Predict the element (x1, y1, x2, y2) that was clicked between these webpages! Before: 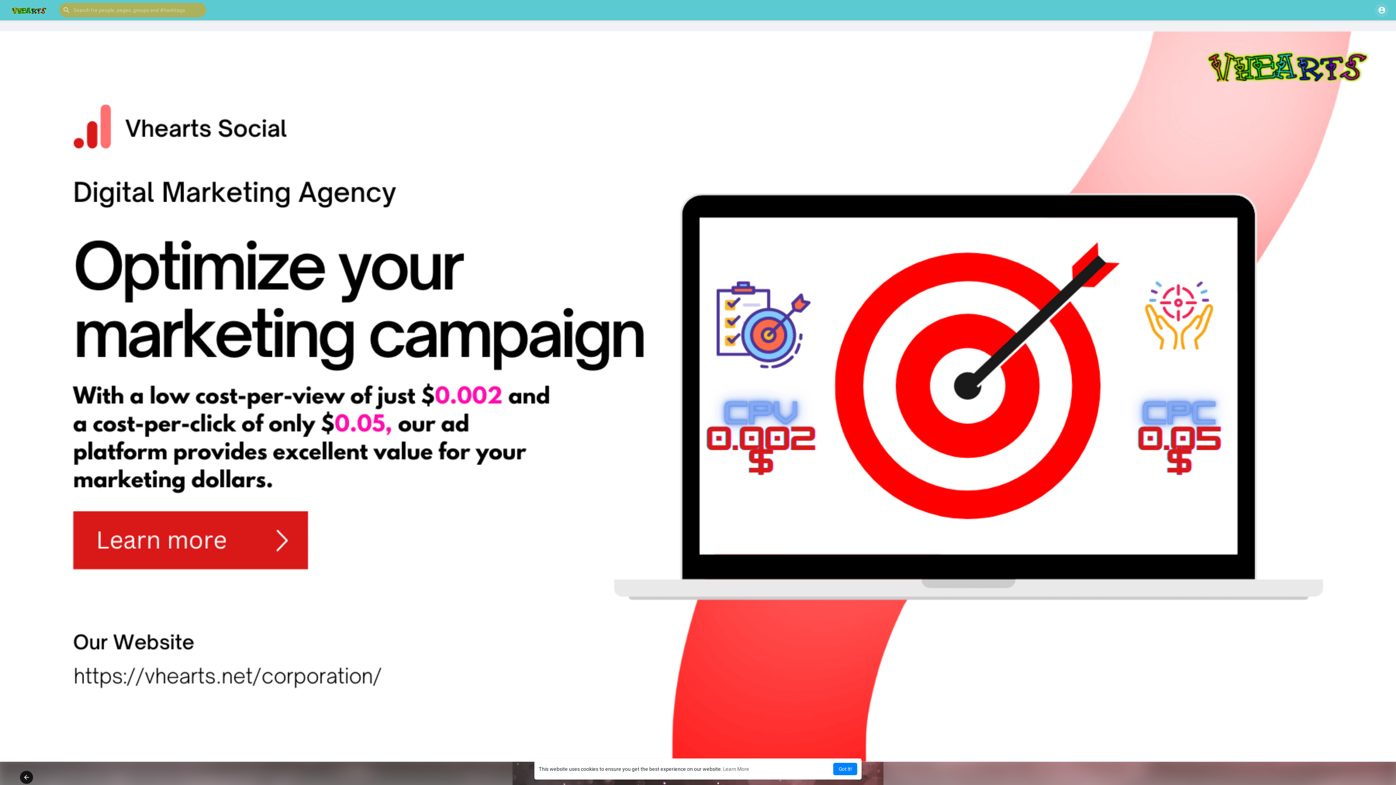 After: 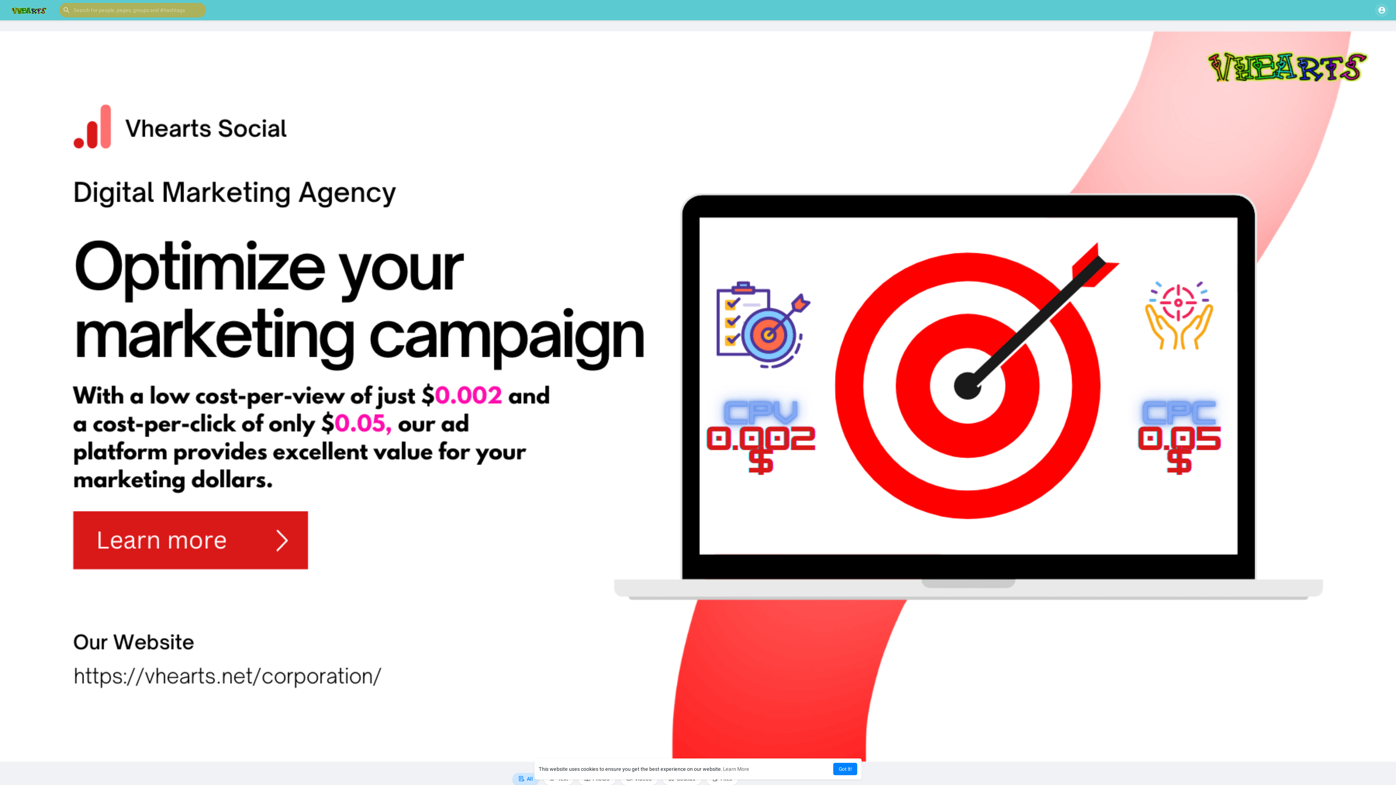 Action: bbox: (5, 6, 52, 13)